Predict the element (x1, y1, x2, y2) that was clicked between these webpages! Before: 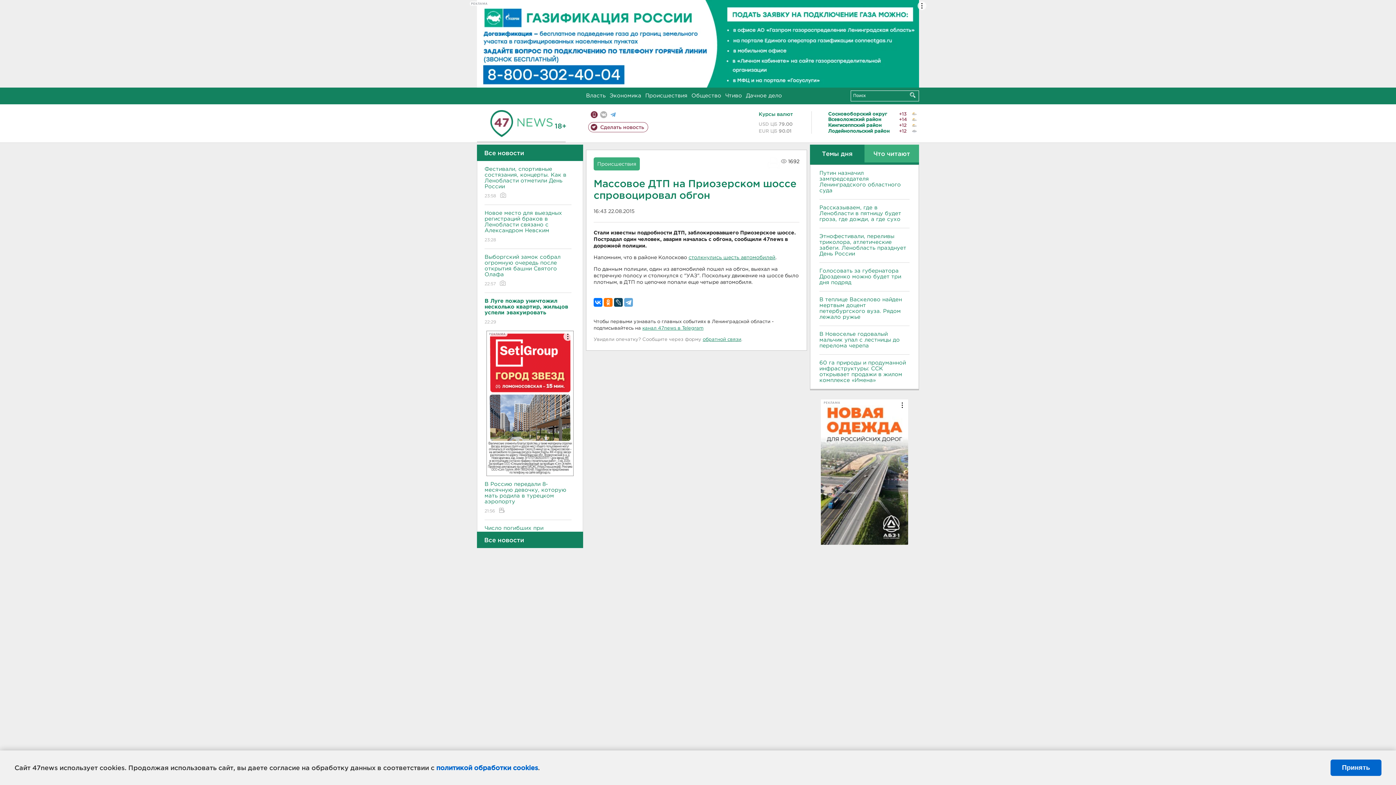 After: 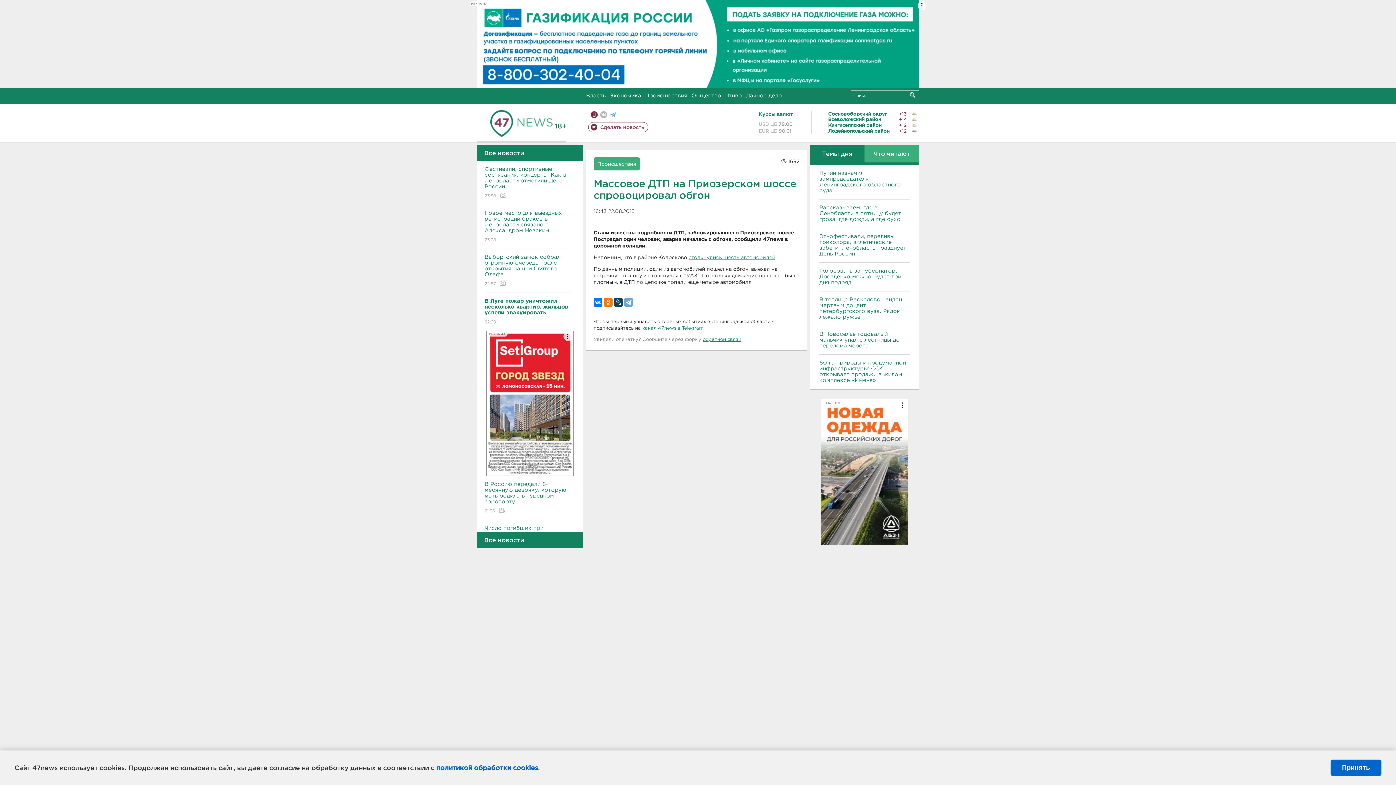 Action: bbox: (486, 330, 573, 476) label: РЕКЛАМА